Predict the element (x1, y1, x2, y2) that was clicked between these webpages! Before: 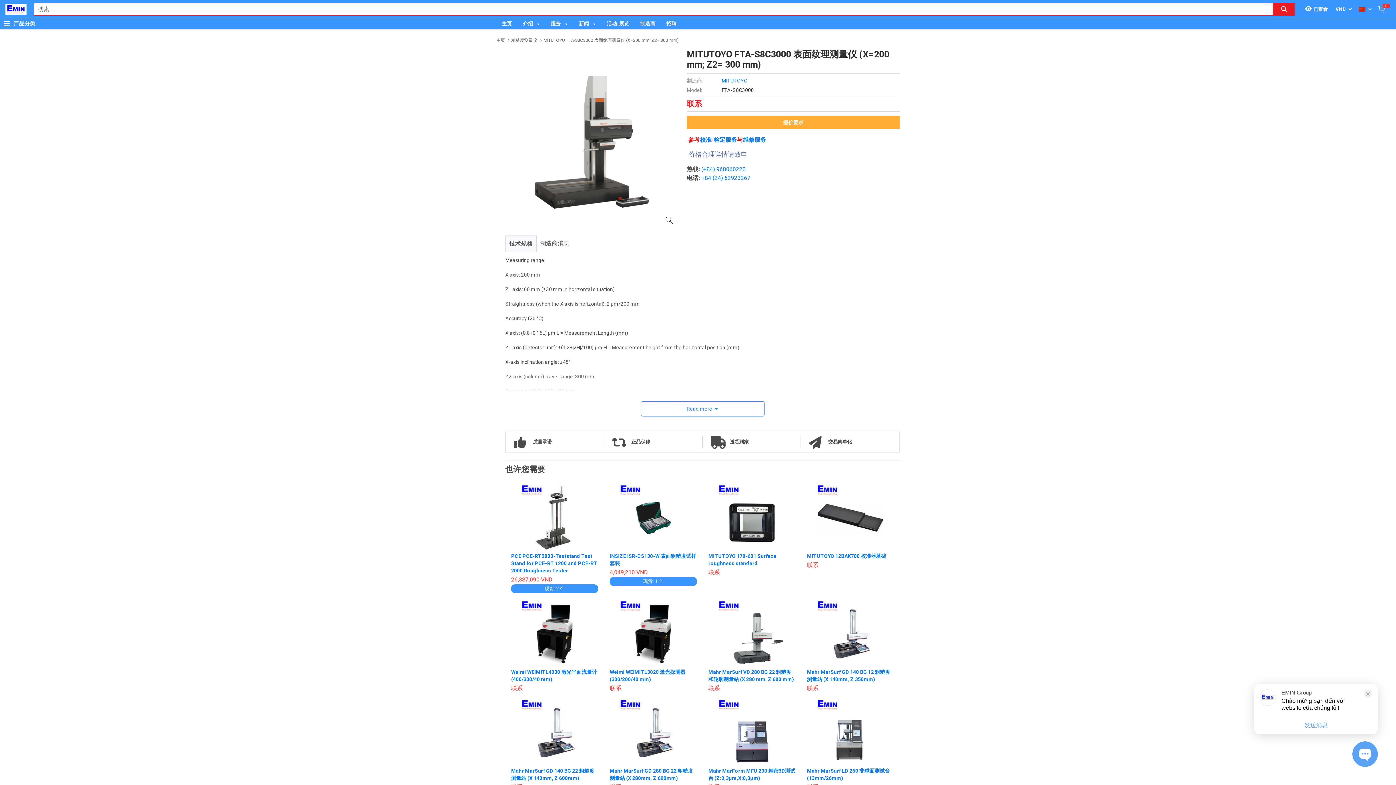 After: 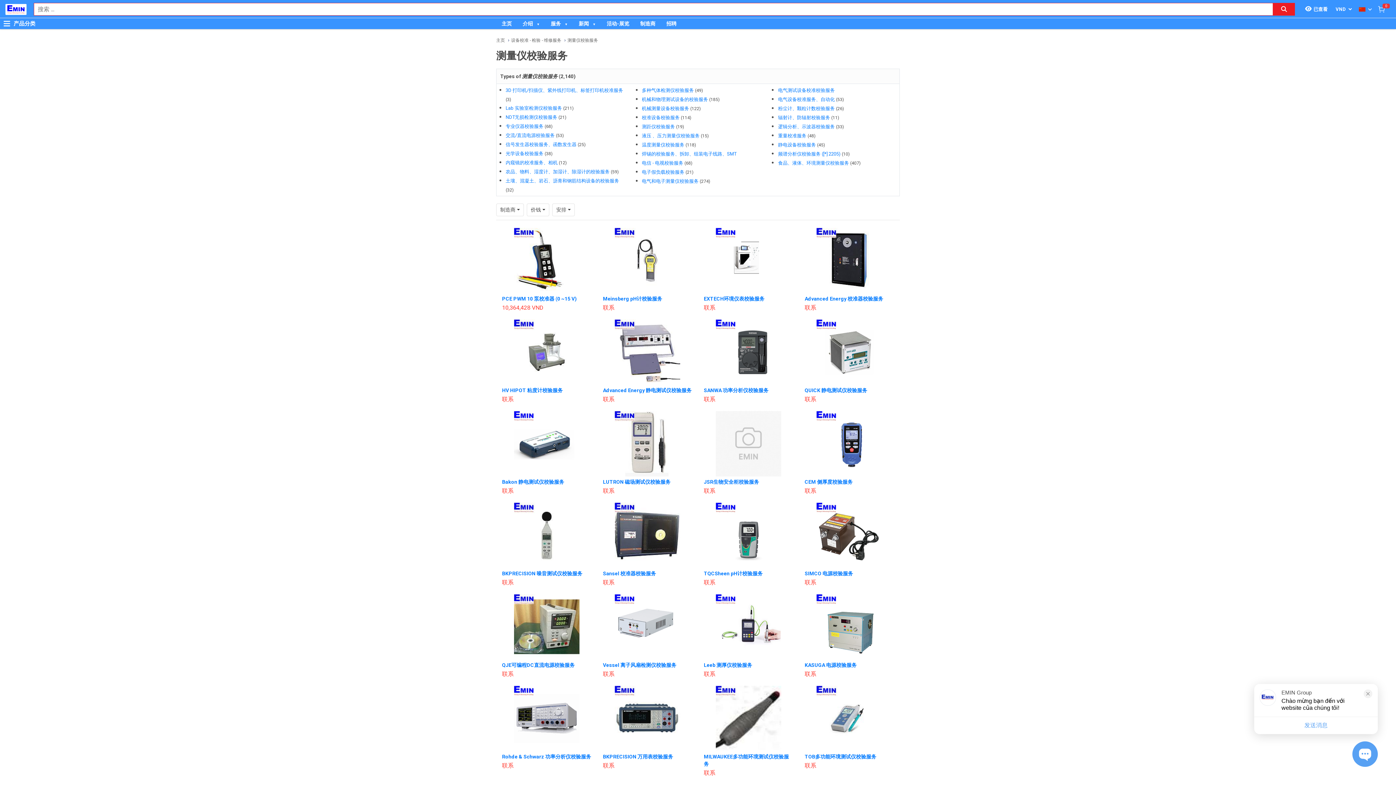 Action: bbox: (700, 136, 711, 143) label: 校准